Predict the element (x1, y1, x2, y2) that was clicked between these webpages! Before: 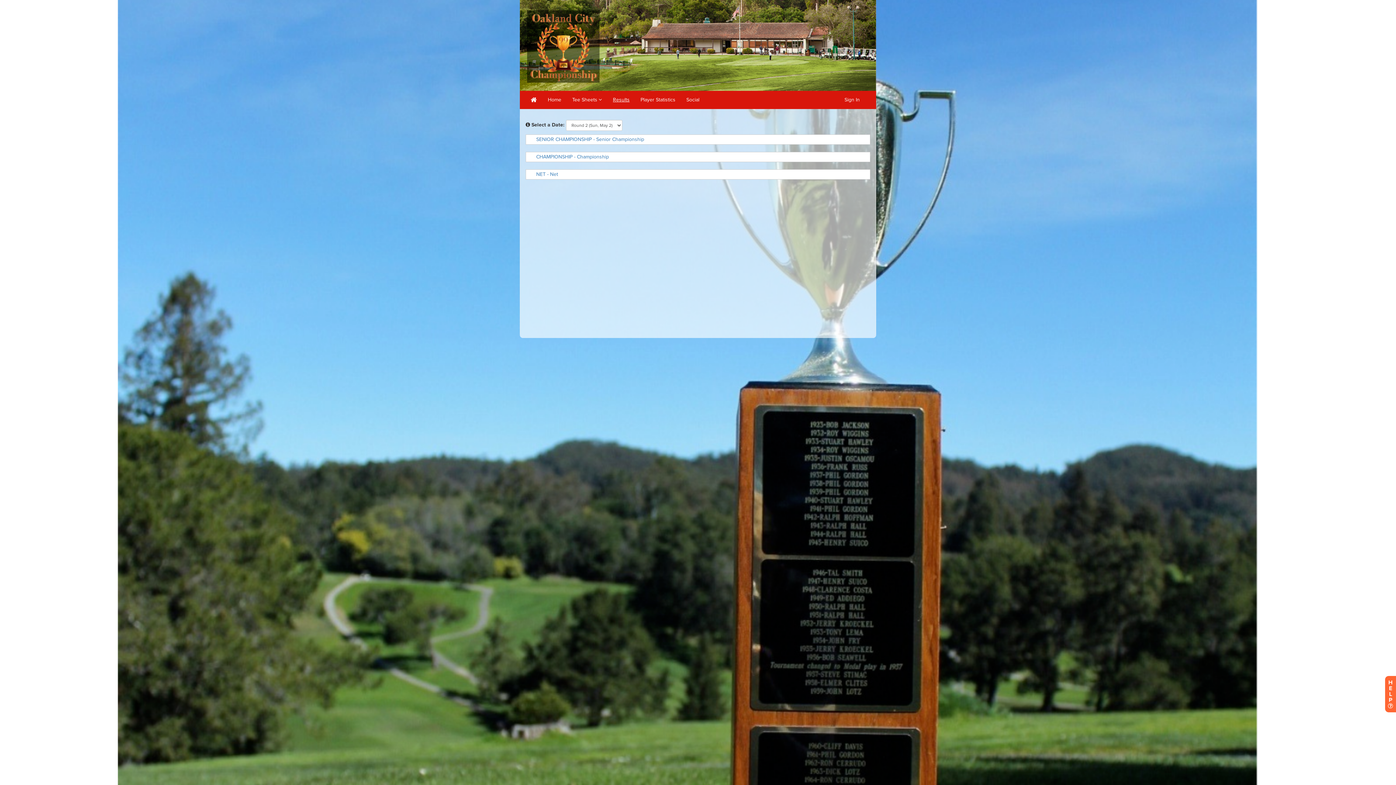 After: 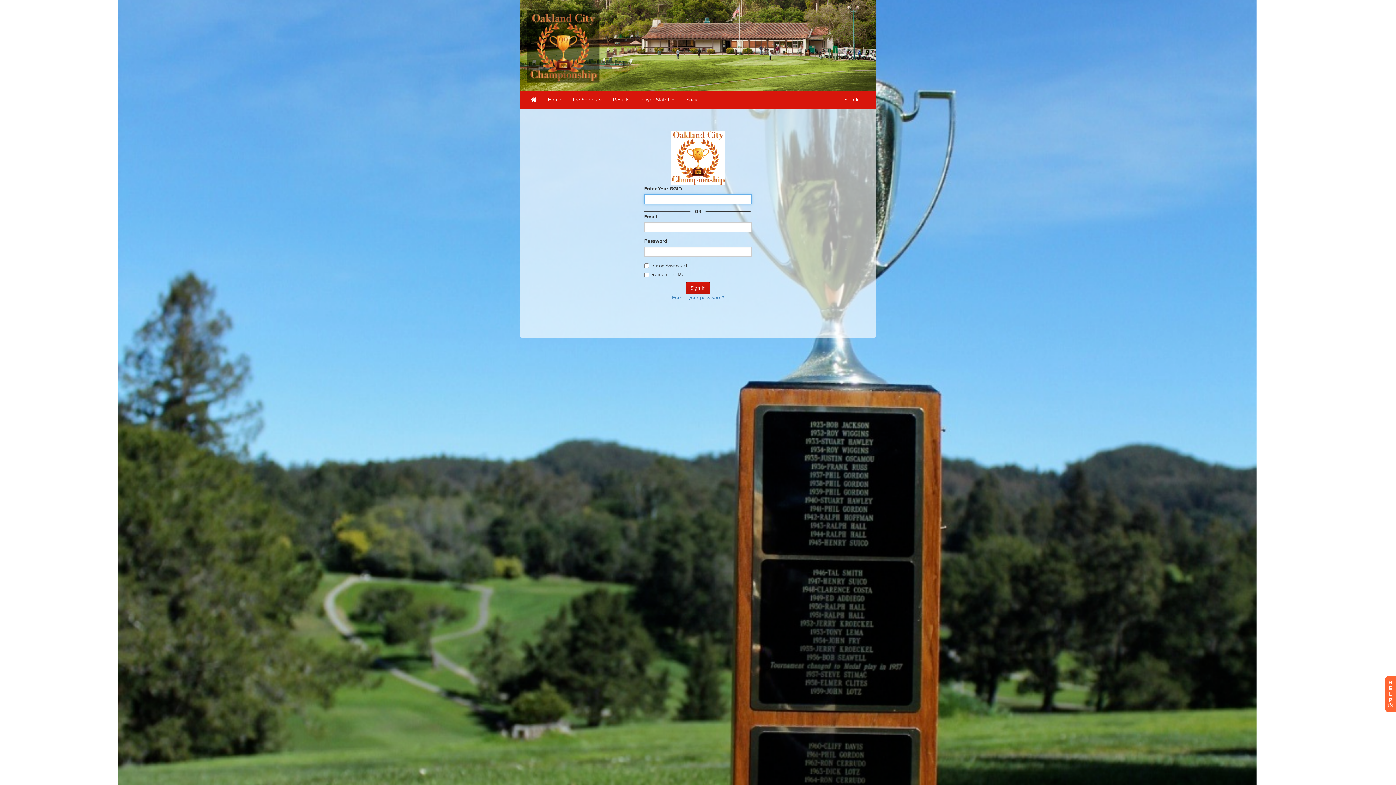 Action: bbox: (839, 90, 865, 109) label: Sign In